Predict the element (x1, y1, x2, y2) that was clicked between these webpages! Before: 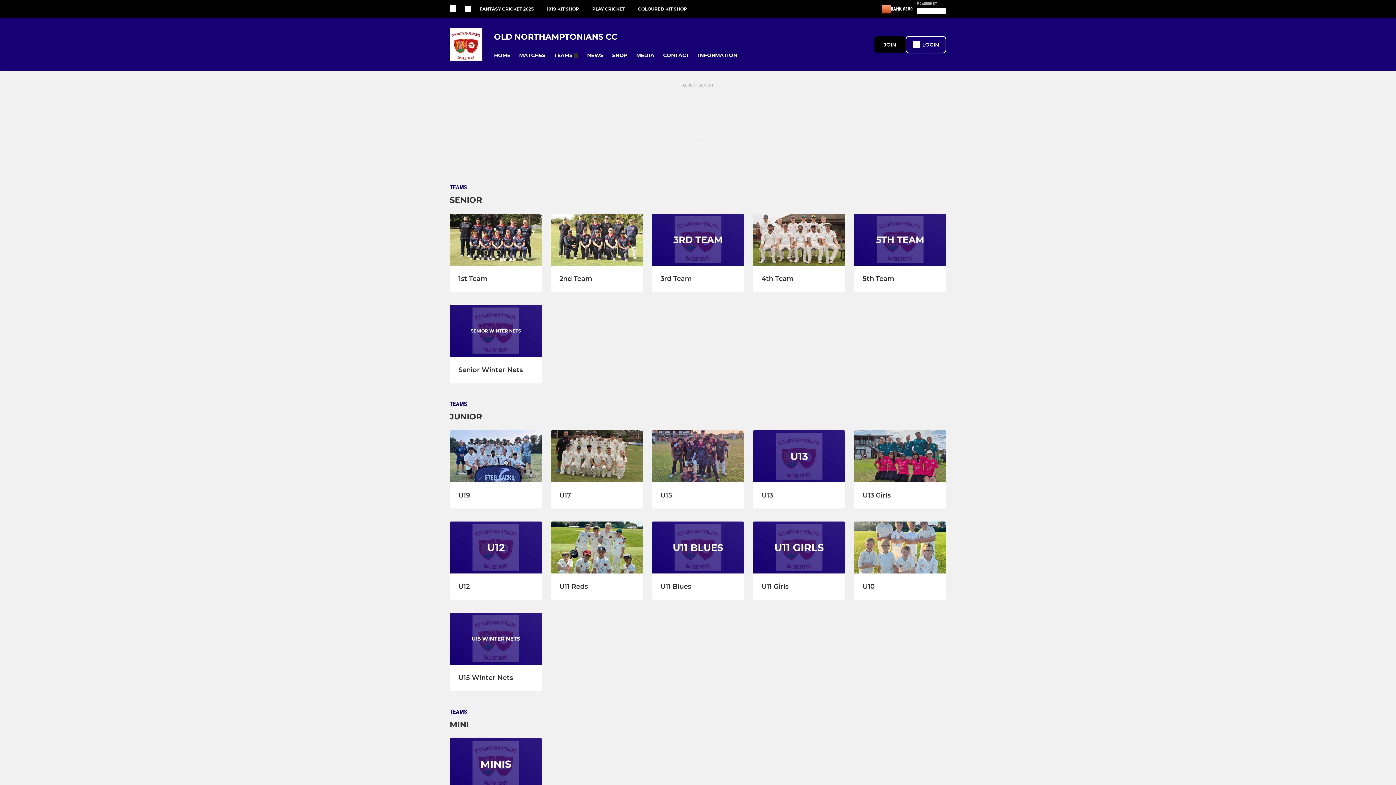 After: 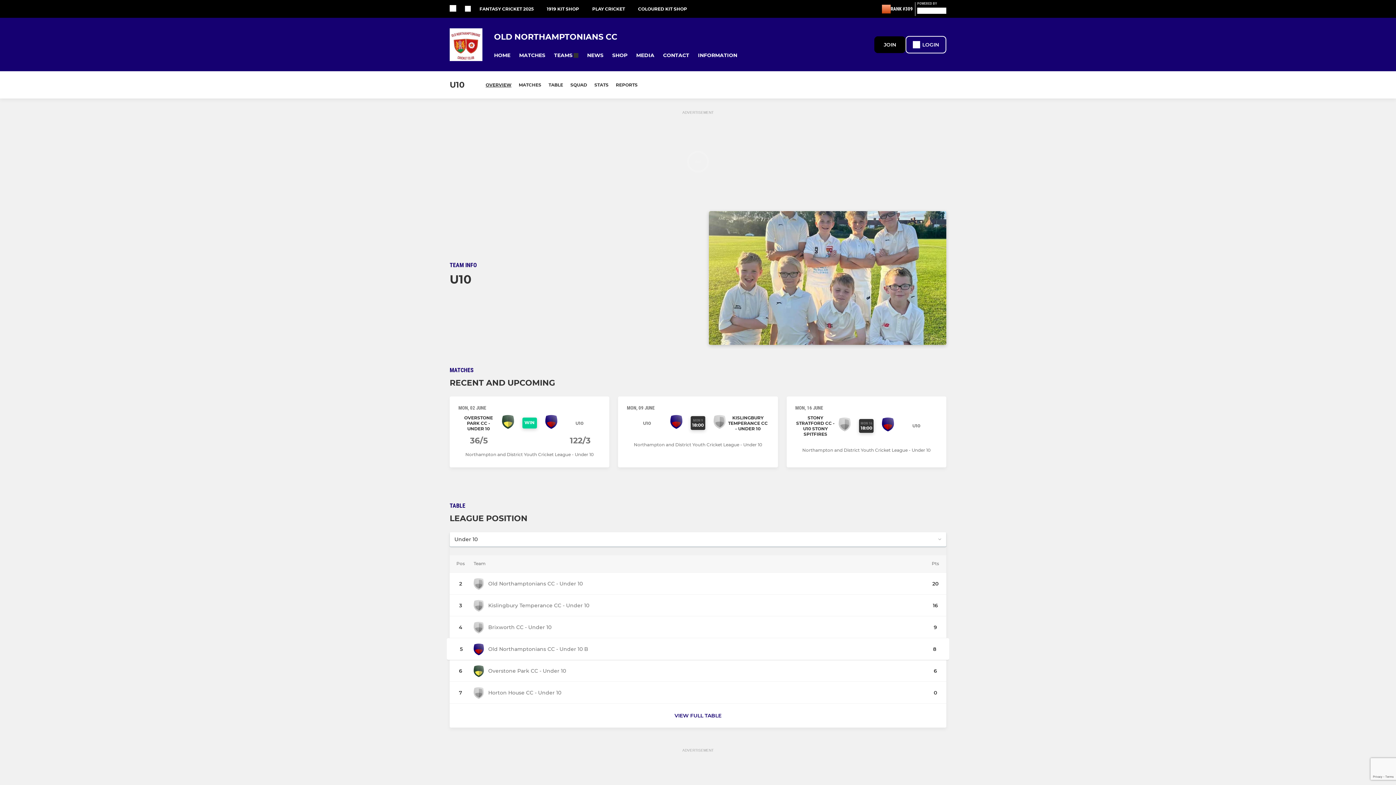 Action: bbox: (854, 521, 946, 573) label: U10